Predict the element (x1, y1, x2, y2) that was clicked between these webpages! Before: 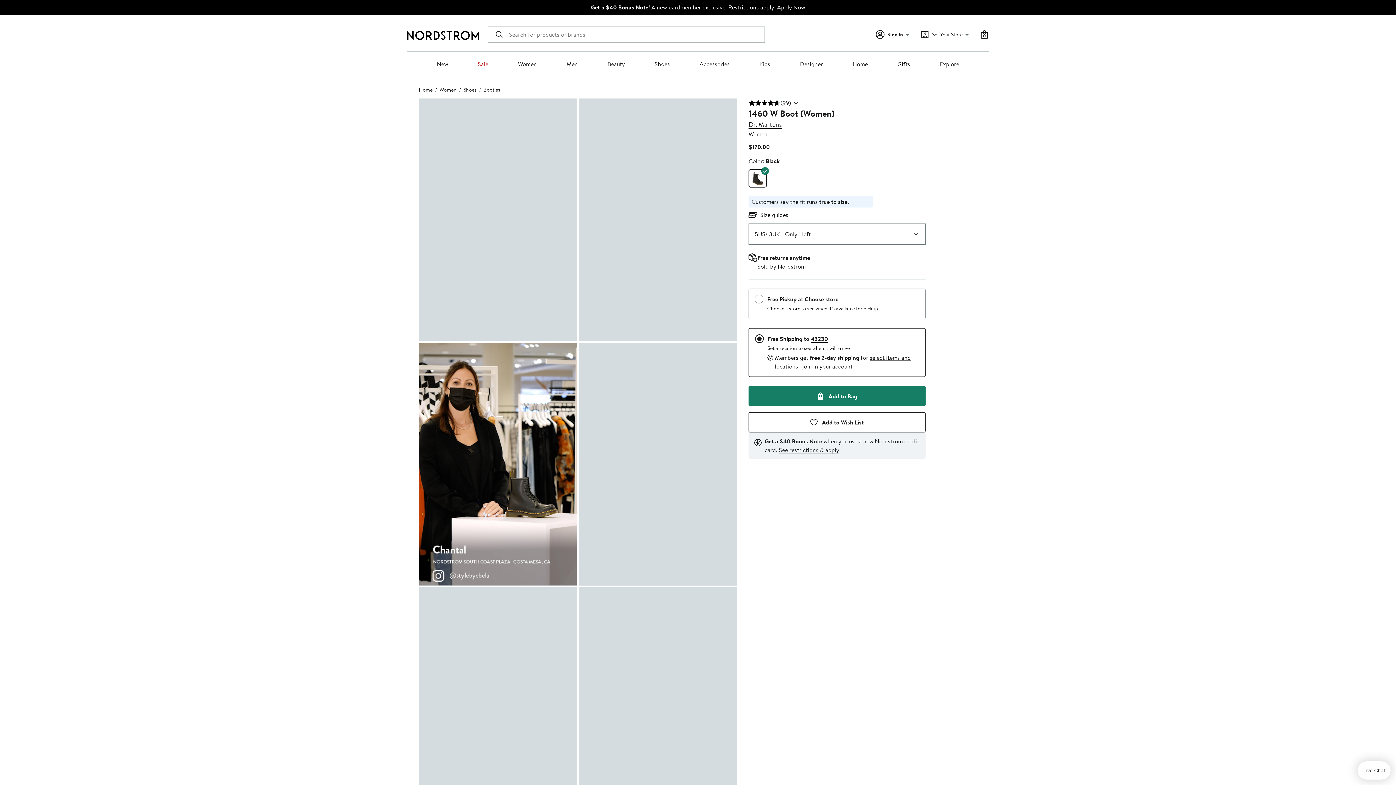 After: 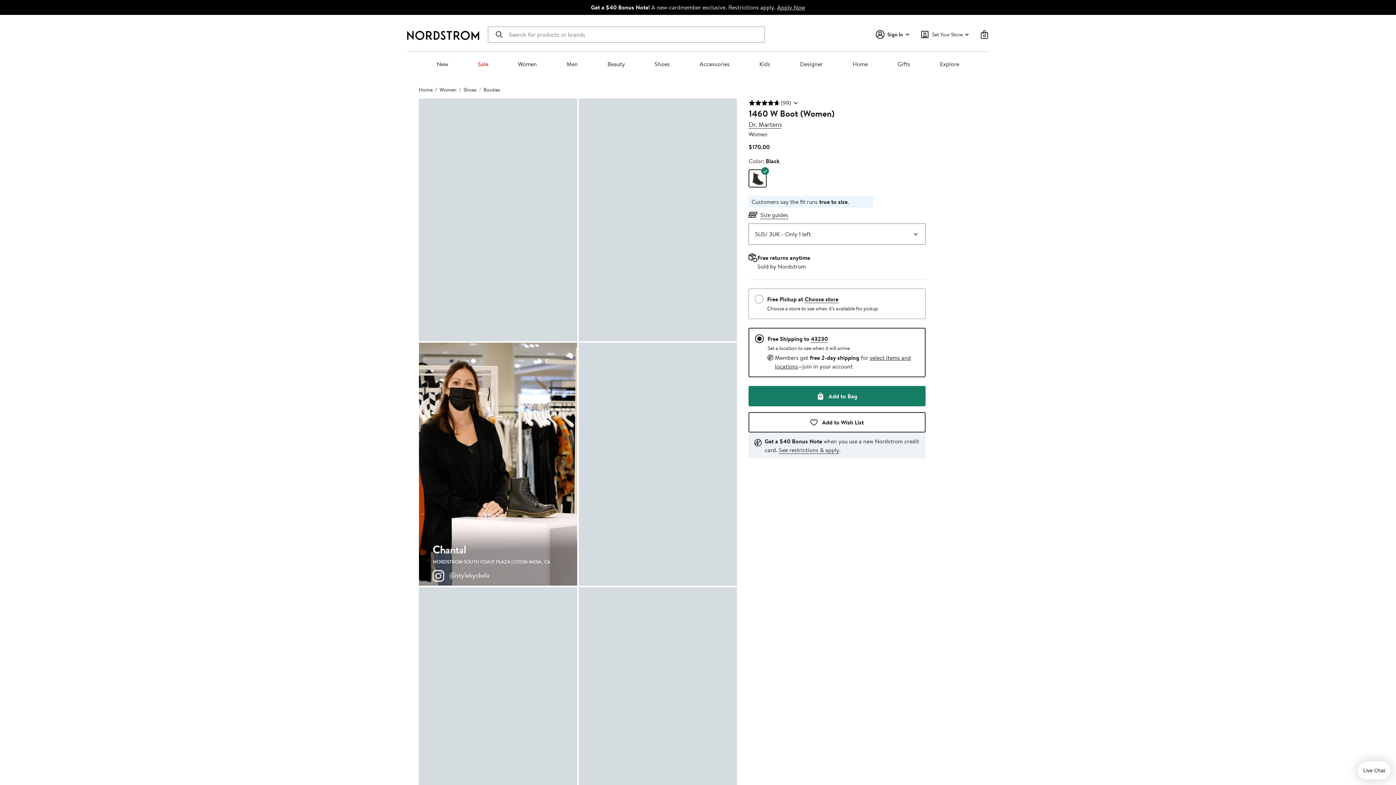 Action: bbox: (749, 169, 766, 187)